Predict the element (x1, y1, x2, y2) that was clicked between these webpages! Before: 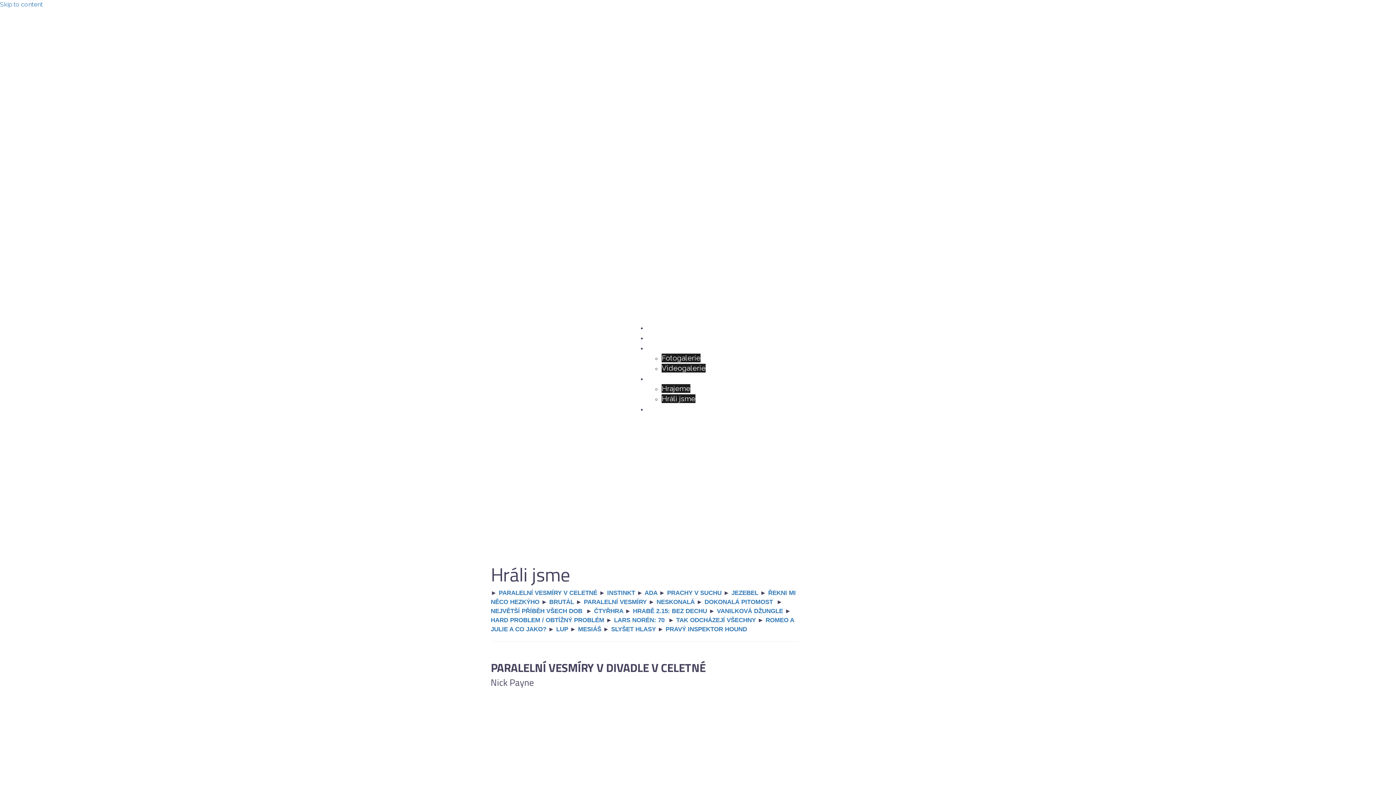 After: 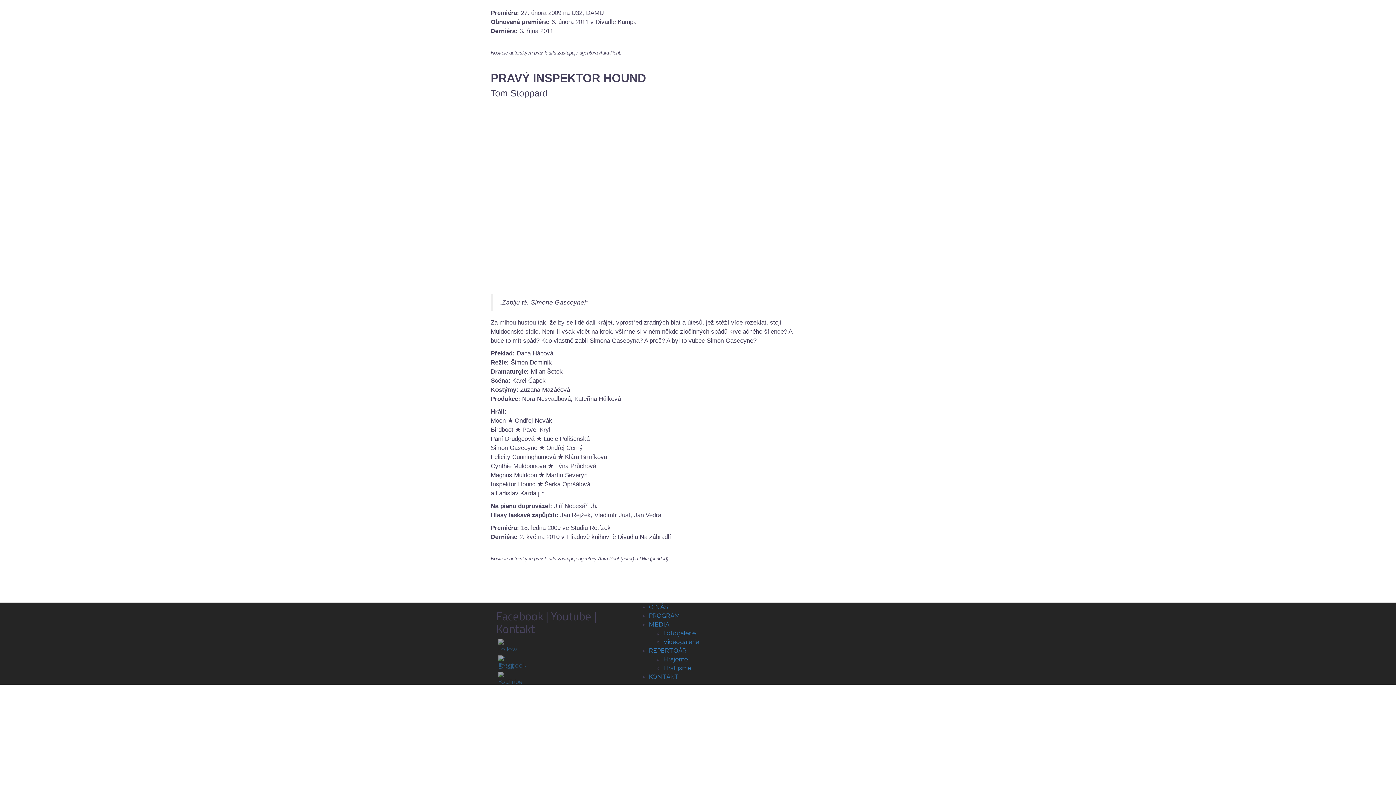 Action: label: PRAVÝ INSPEKTOR HOUND bbox: (665, 626, 747, 633)